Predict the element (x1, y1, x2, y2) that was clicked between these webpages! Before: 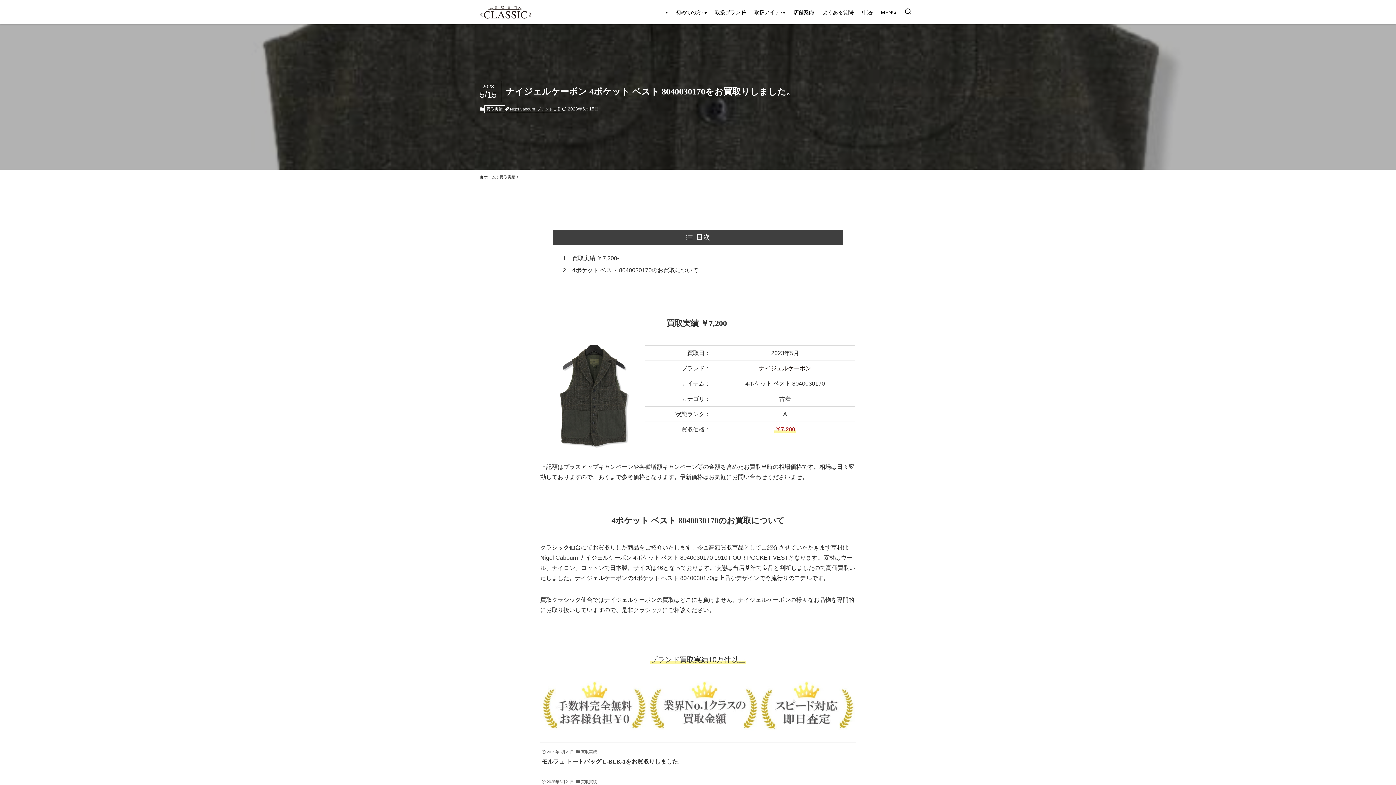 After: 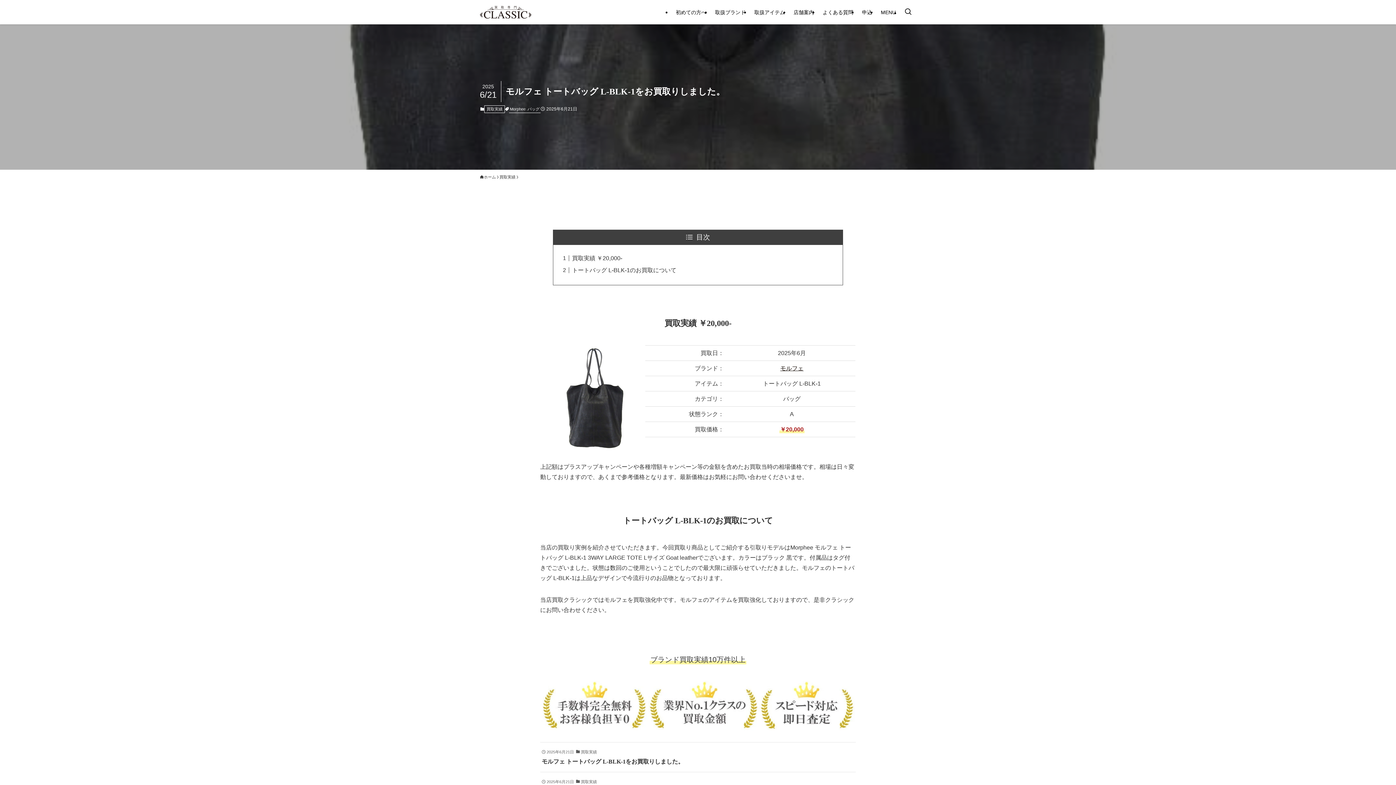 Action: bbox: (540, 742, 856, 772) label: 2025年6月21日
買取実績
モルフェ トートバッグ L-BLK-1をお買取りしました。